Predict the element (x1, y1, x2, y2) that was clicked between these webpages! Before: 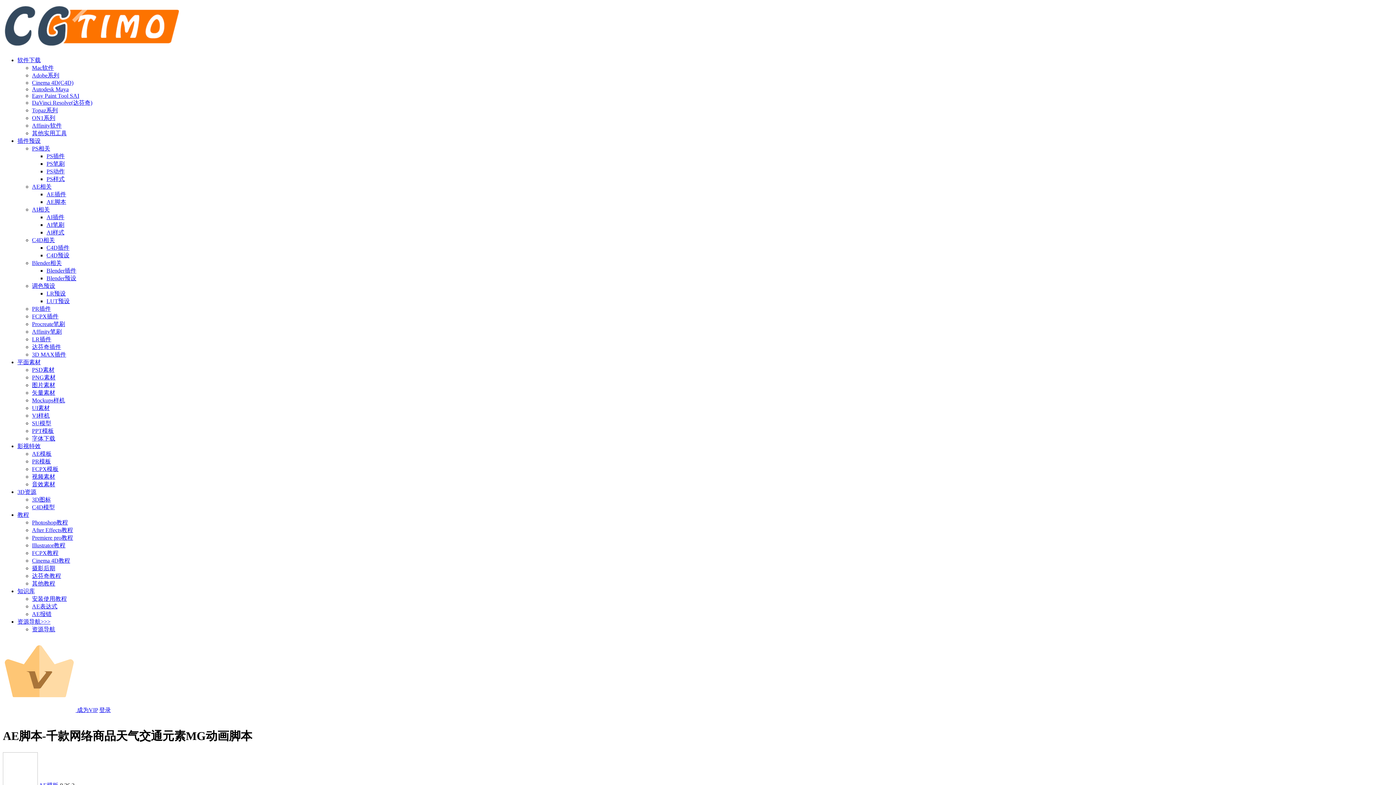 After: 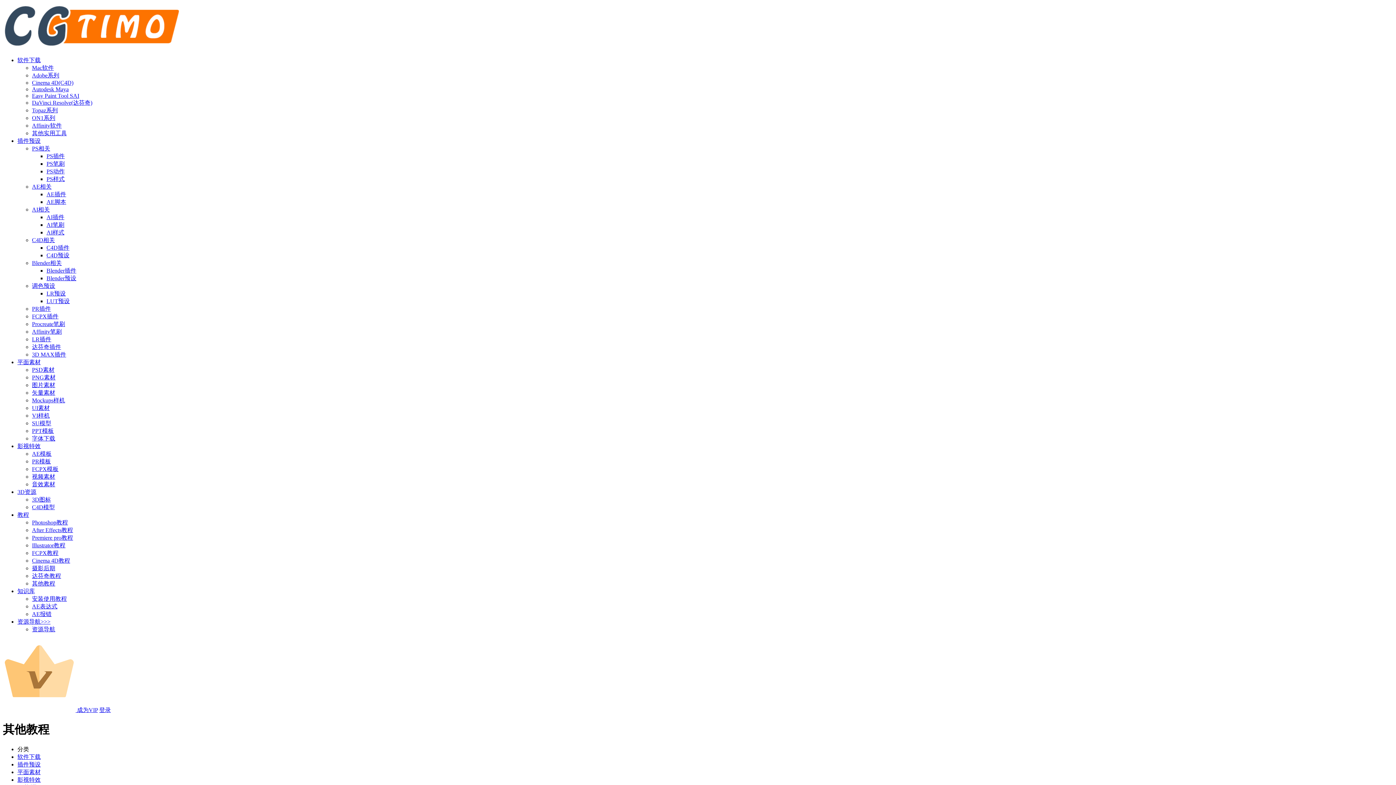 Action: bbox: (32, 580, 55, 586) label: 其他教程